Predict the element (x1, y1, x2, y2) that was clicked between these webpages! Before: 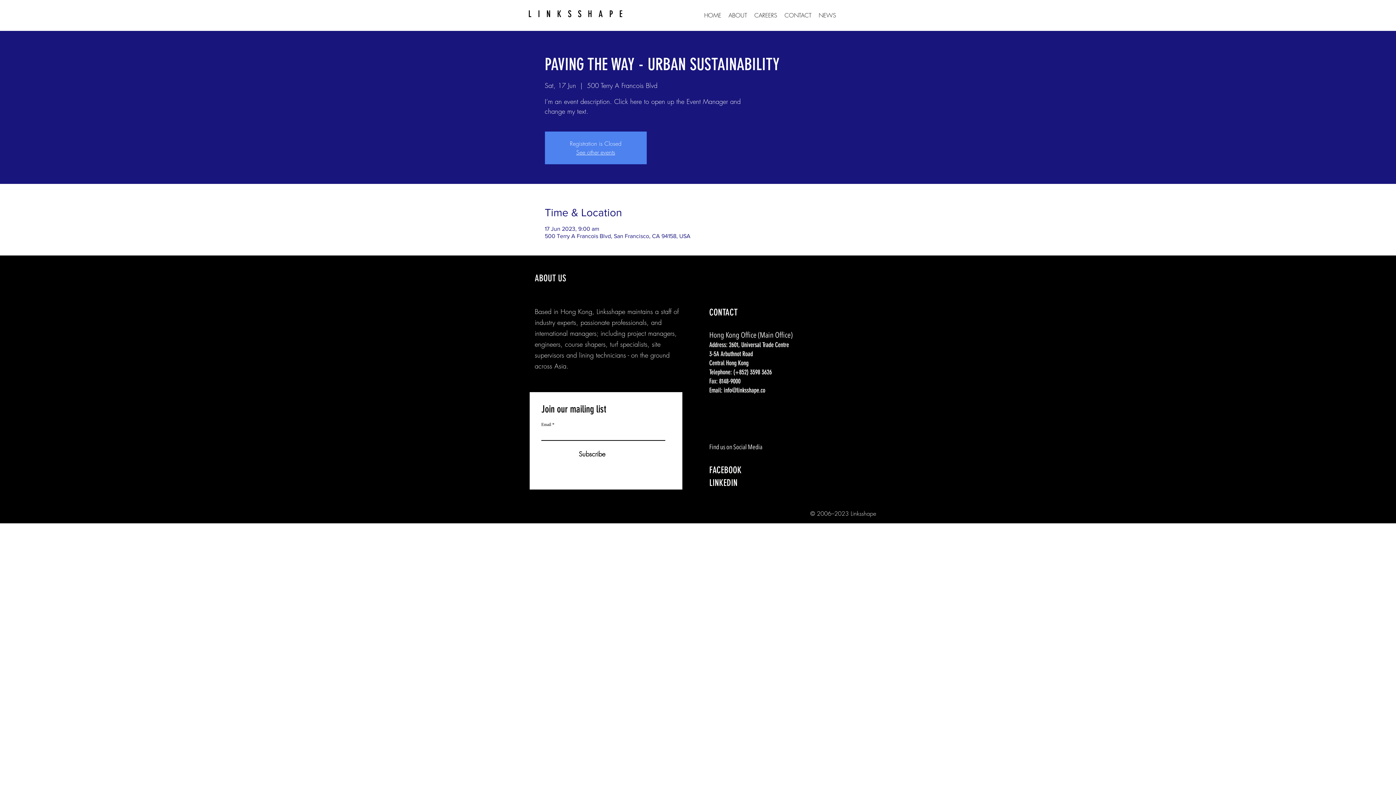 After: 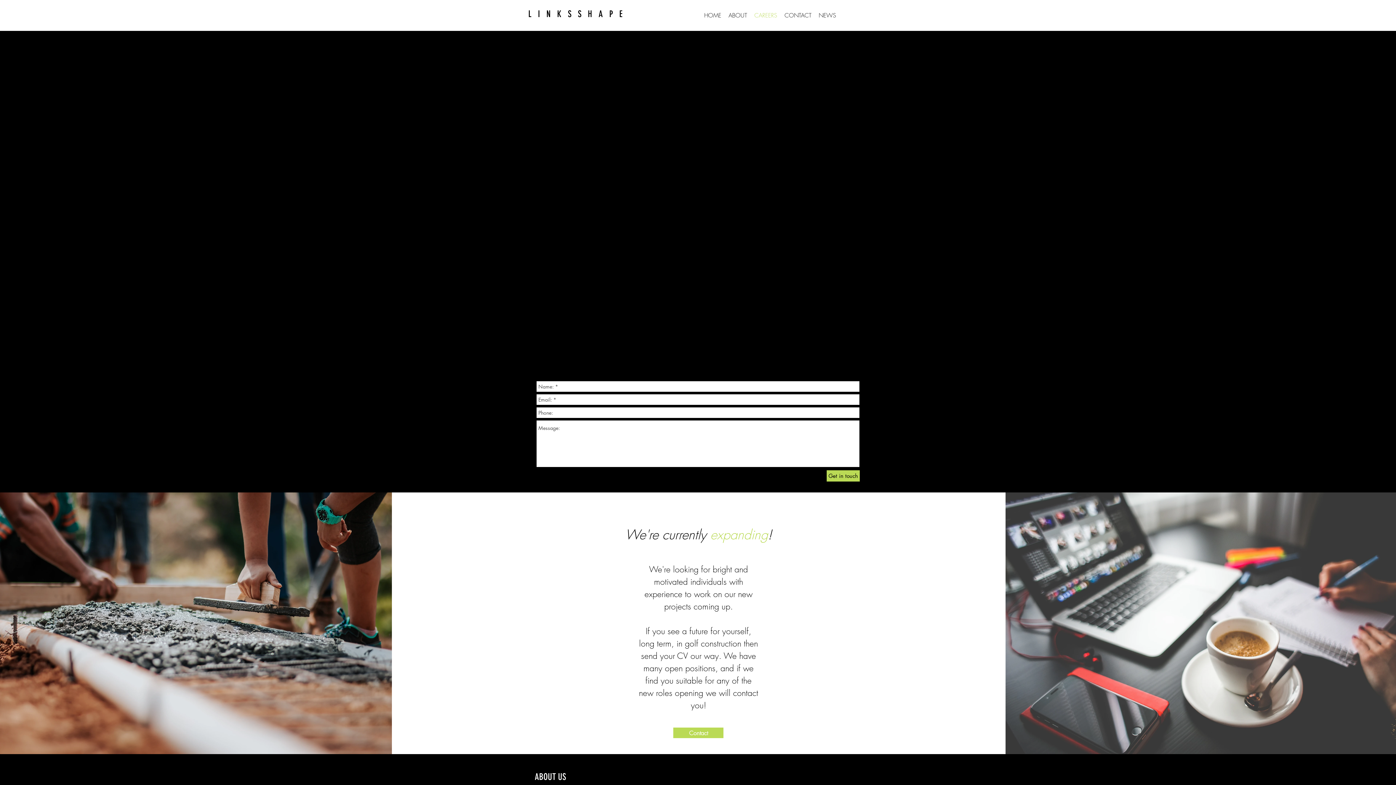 Action: label: CAREERS bbox: (750, 7, 781, 23)